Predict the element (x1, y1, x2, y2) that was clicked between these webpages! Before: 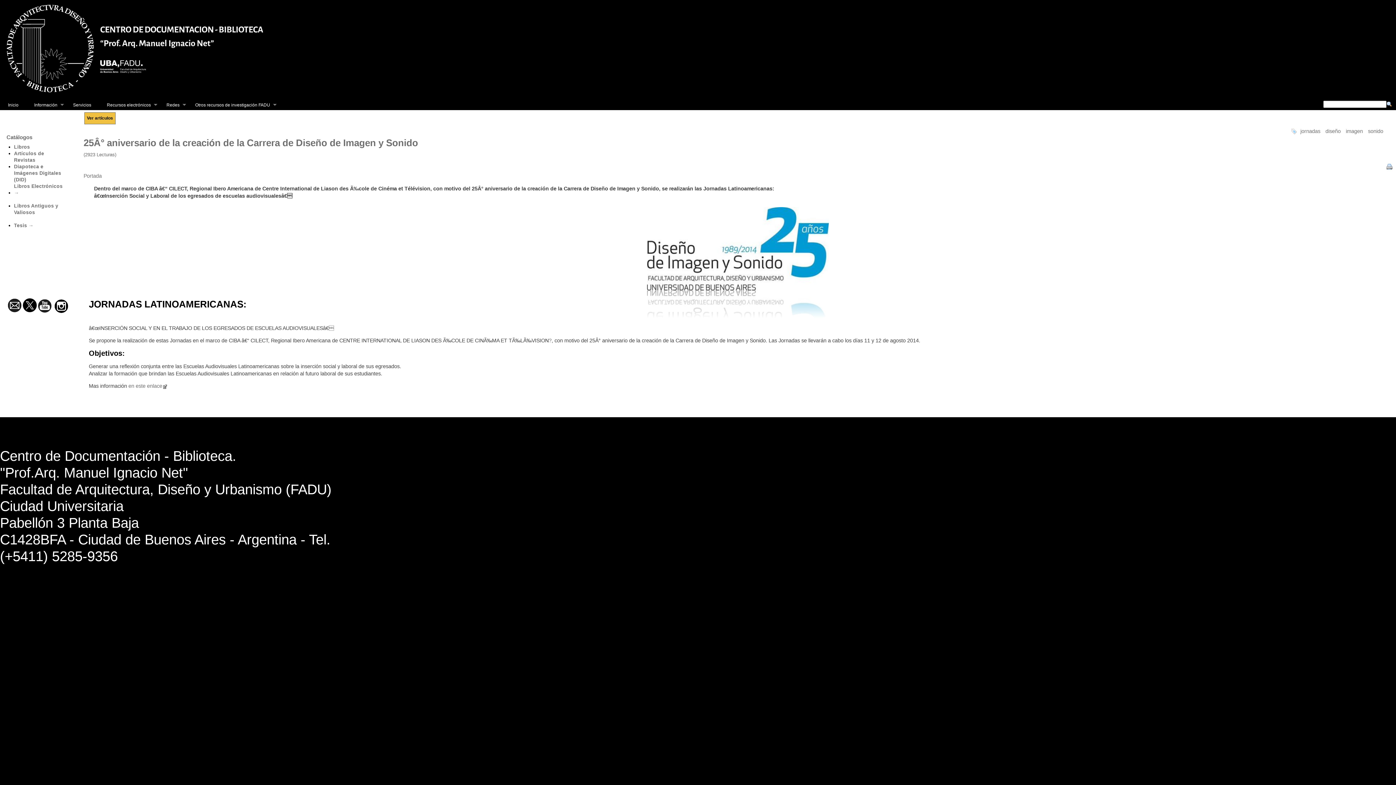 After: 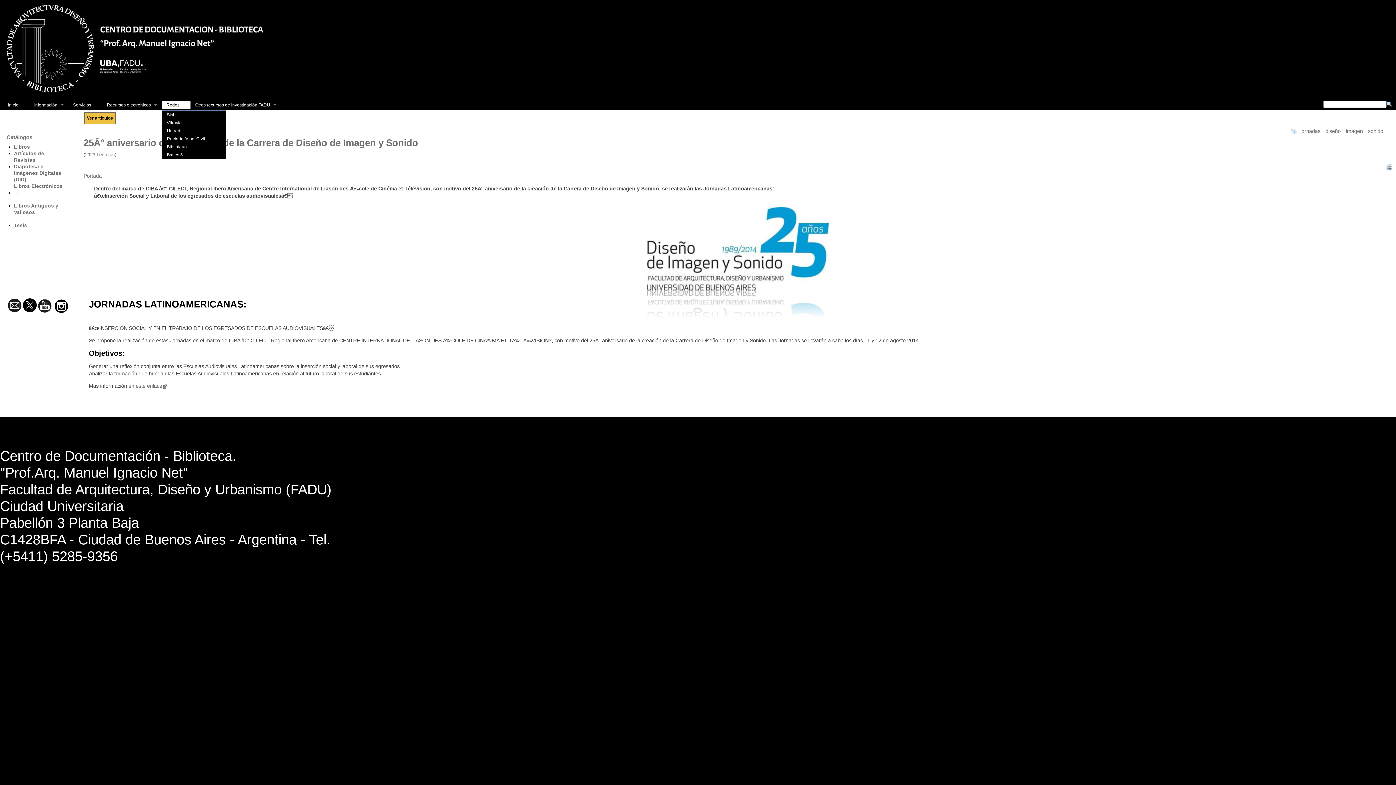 Action: label: Redes bbox: (162, 101, 190, 109)